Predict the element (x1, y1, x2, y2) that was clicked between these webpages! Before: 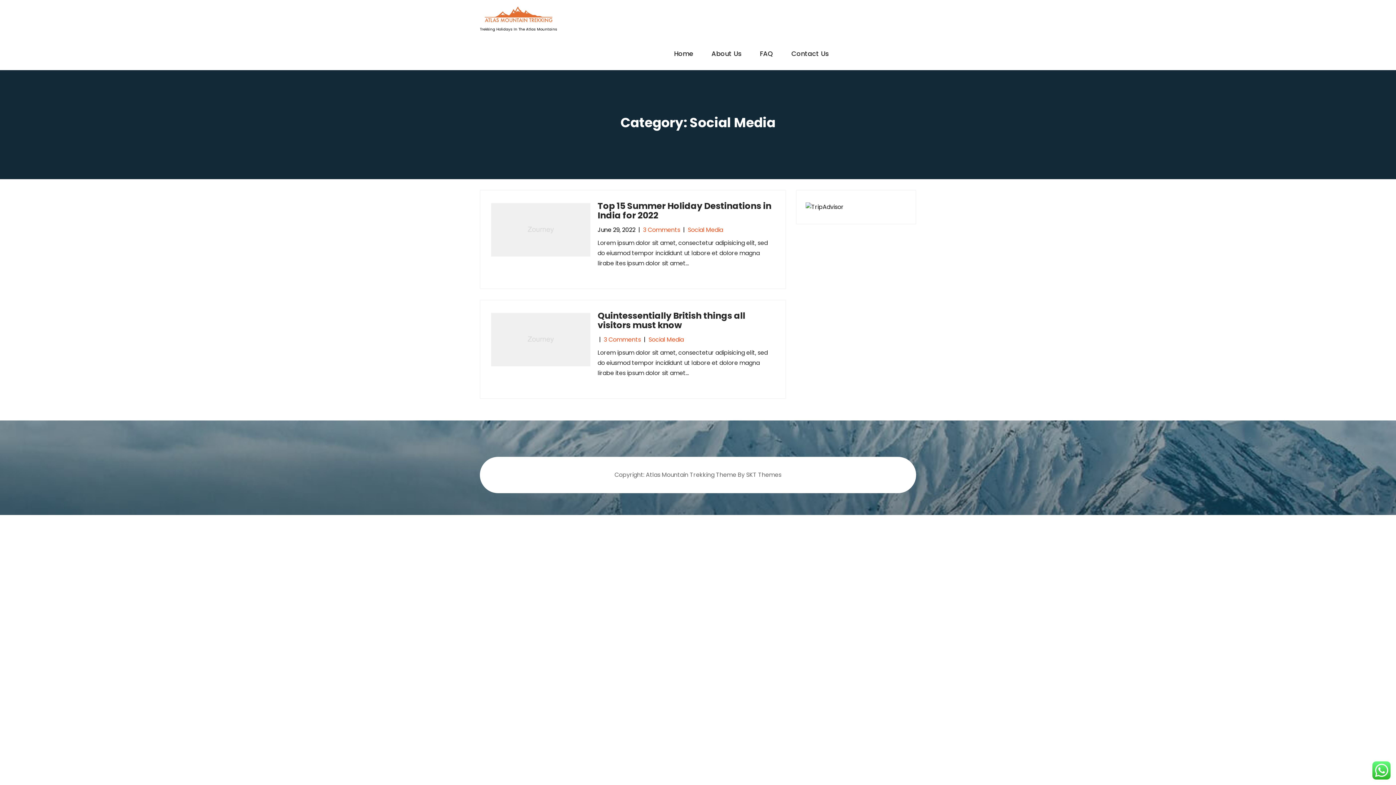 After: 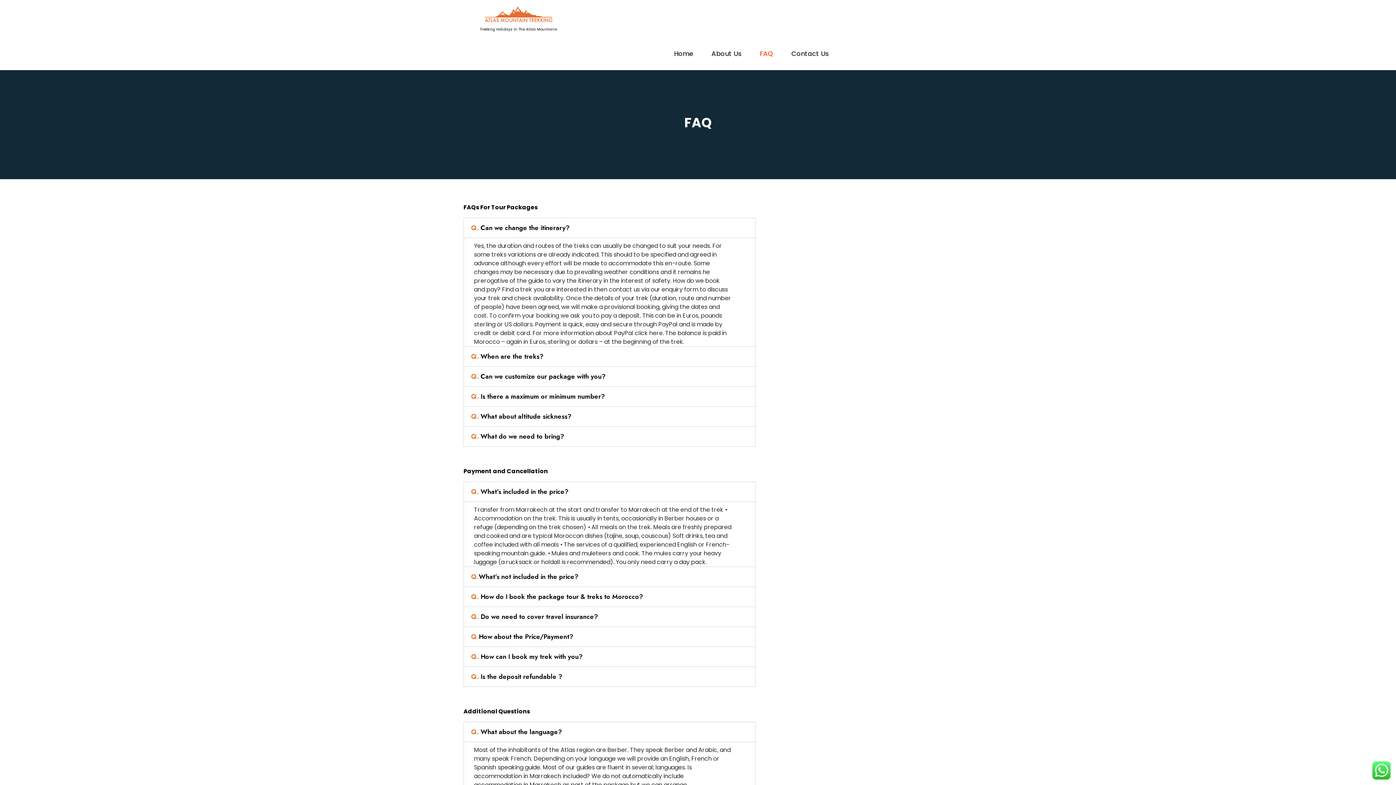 Action: bbox: (750, 37, 782, 70) label: FAQ